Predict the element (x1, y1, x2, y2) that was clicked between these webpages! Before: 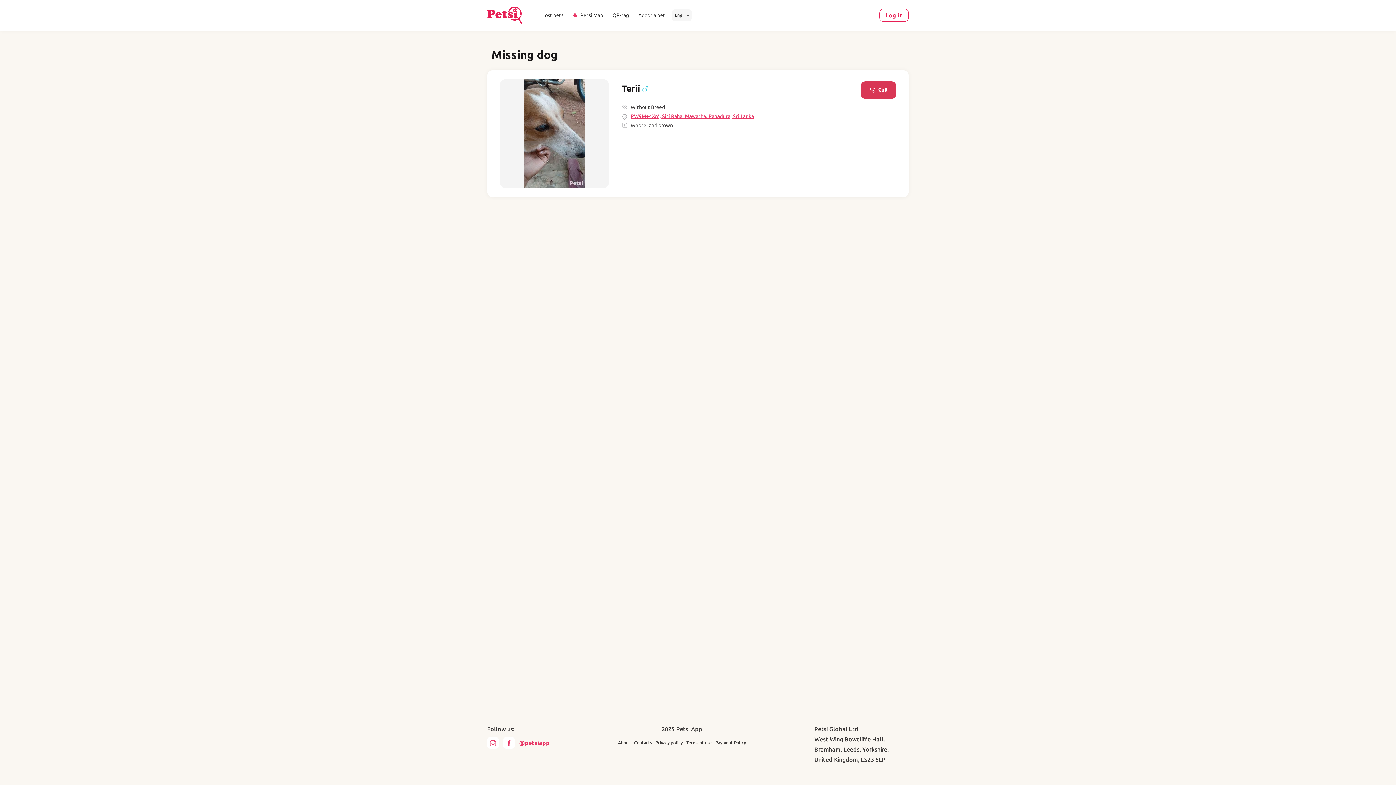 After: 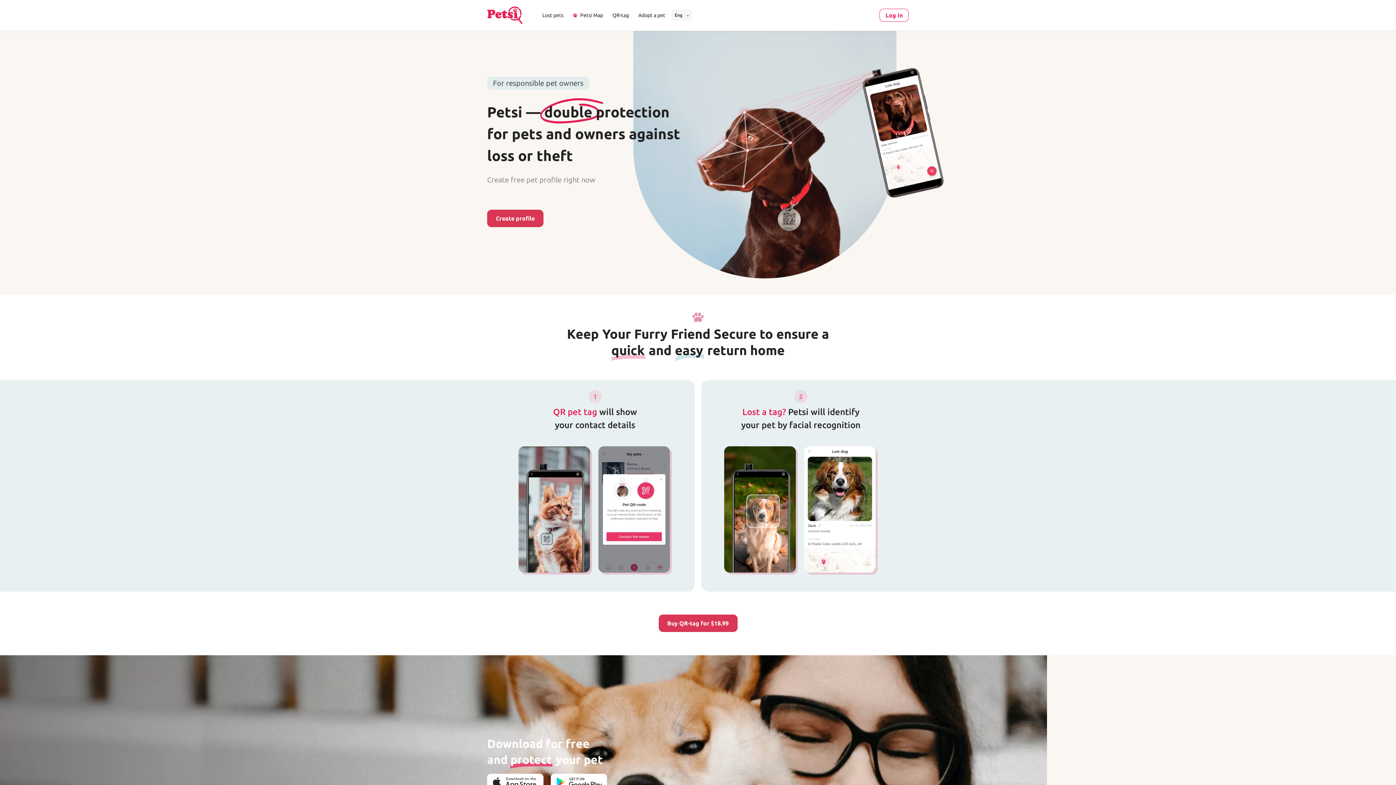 Action: bbox: (487, 8, 522, 20)